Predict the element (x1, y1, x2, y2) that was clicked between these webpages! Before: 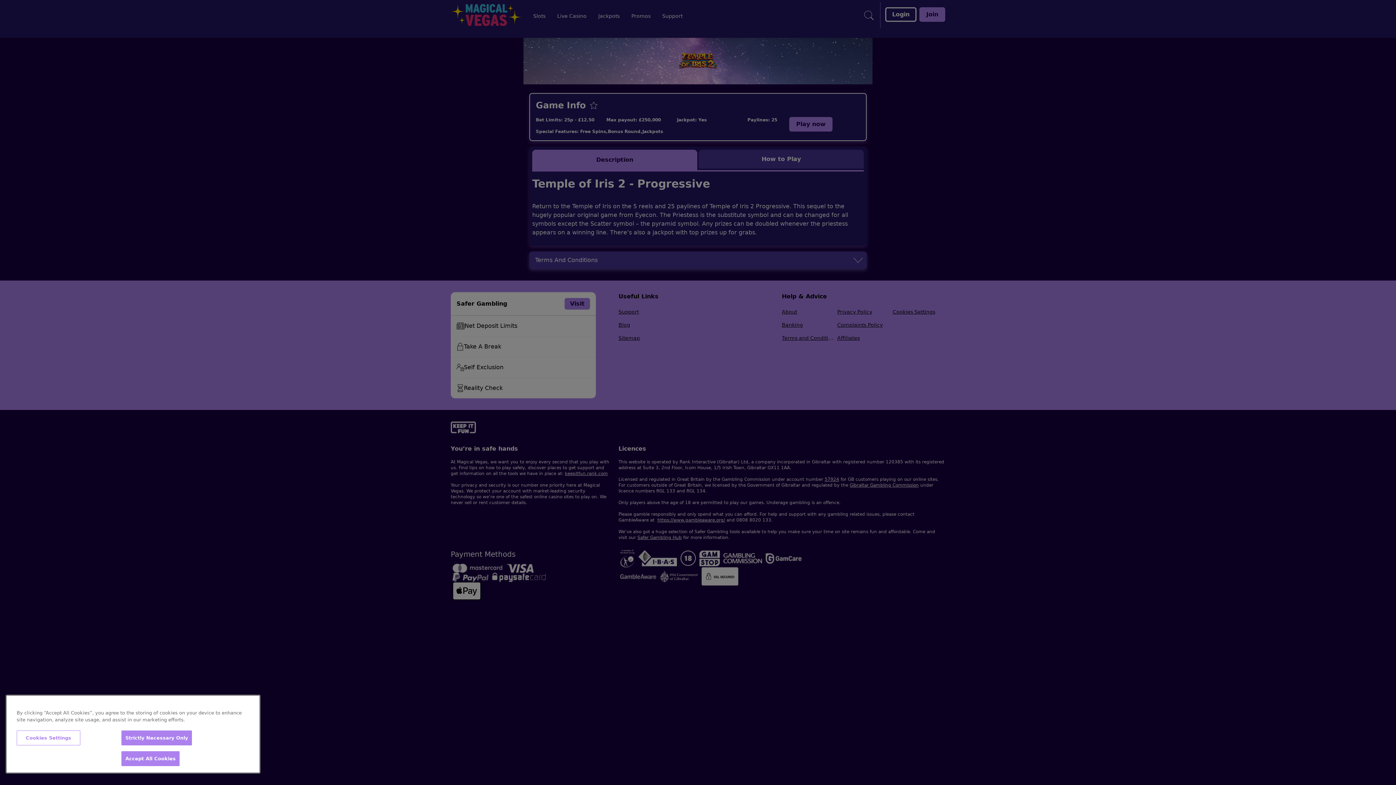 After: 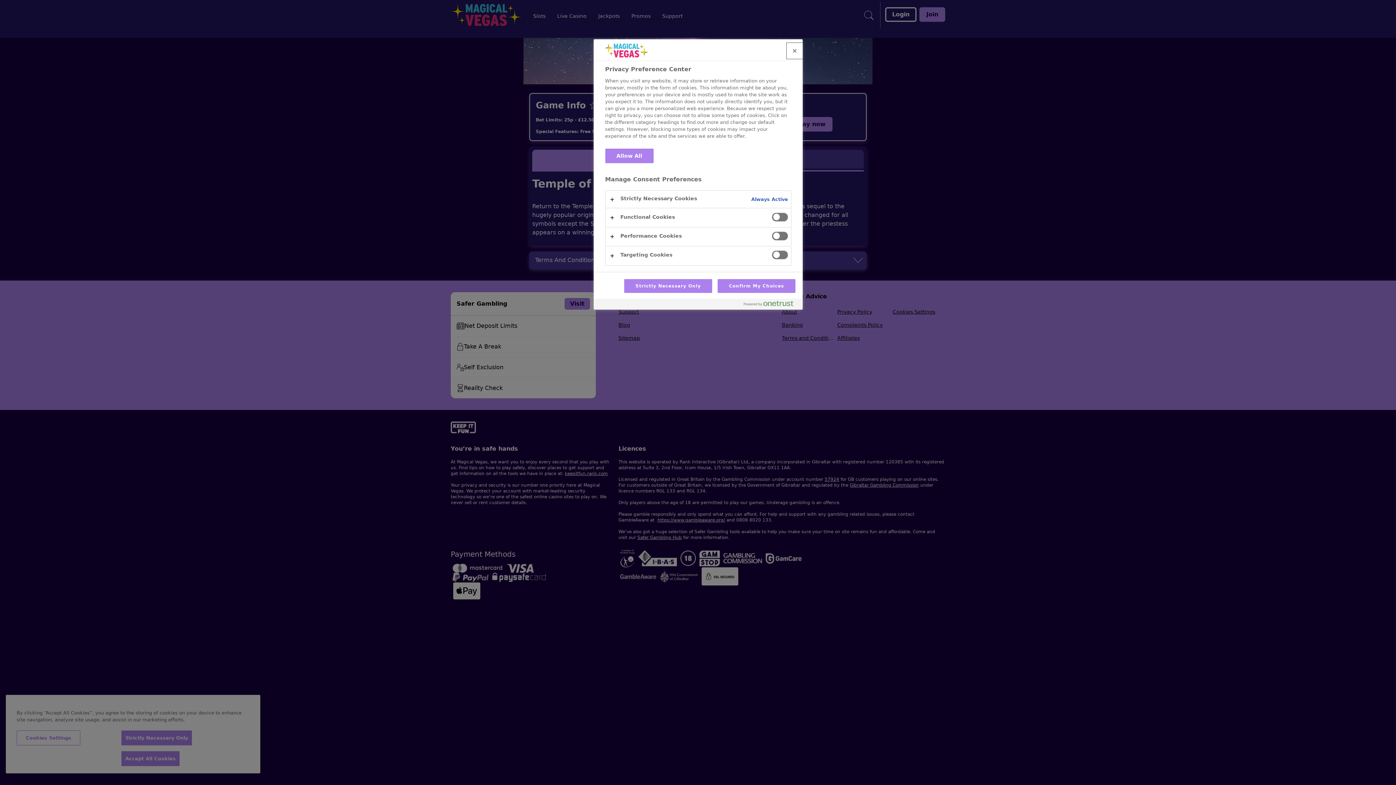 Action: bbox: (16, 730, 80, 745) label: Cookies Settings